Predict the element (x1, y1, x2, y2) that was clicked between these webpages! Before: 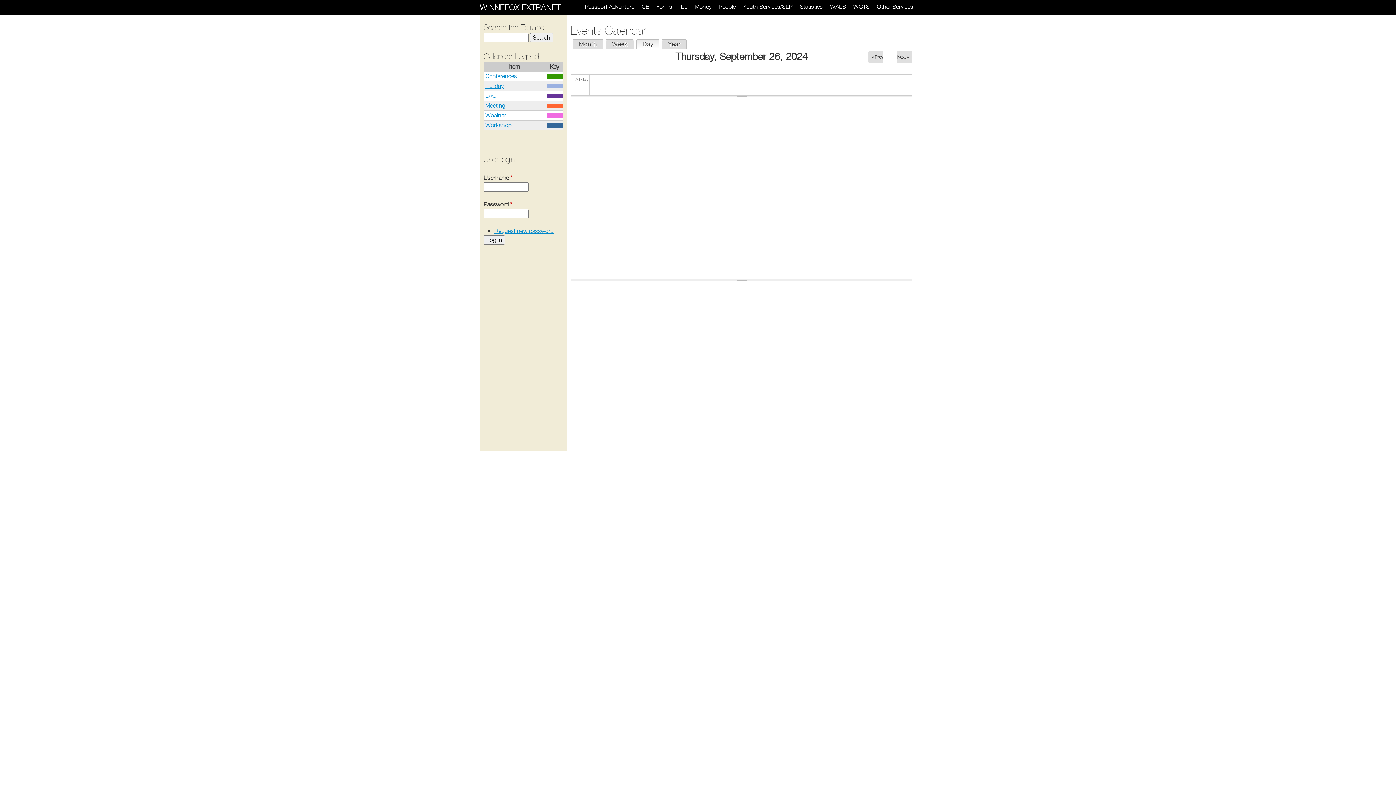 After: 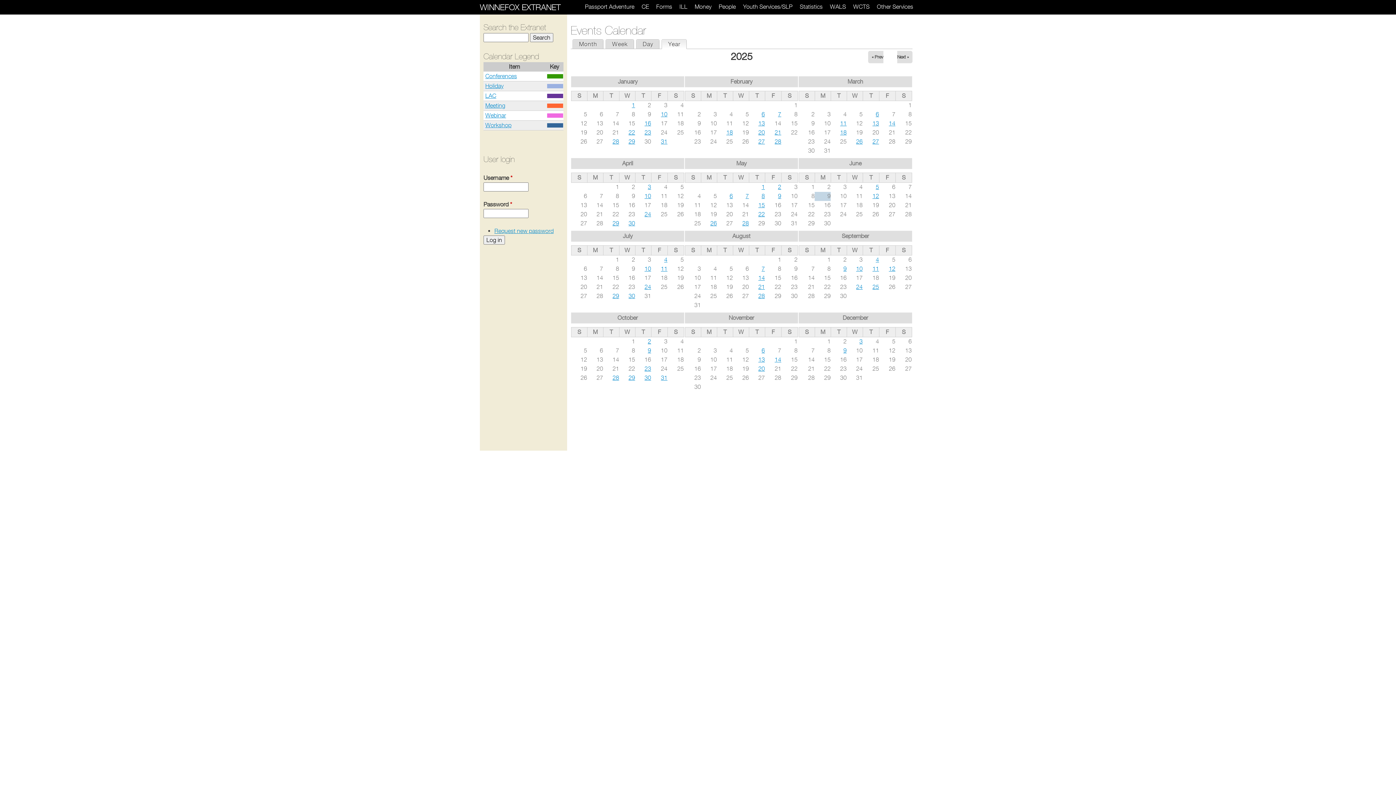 Action: bbox: (662, 39, 686, 48) label: Year